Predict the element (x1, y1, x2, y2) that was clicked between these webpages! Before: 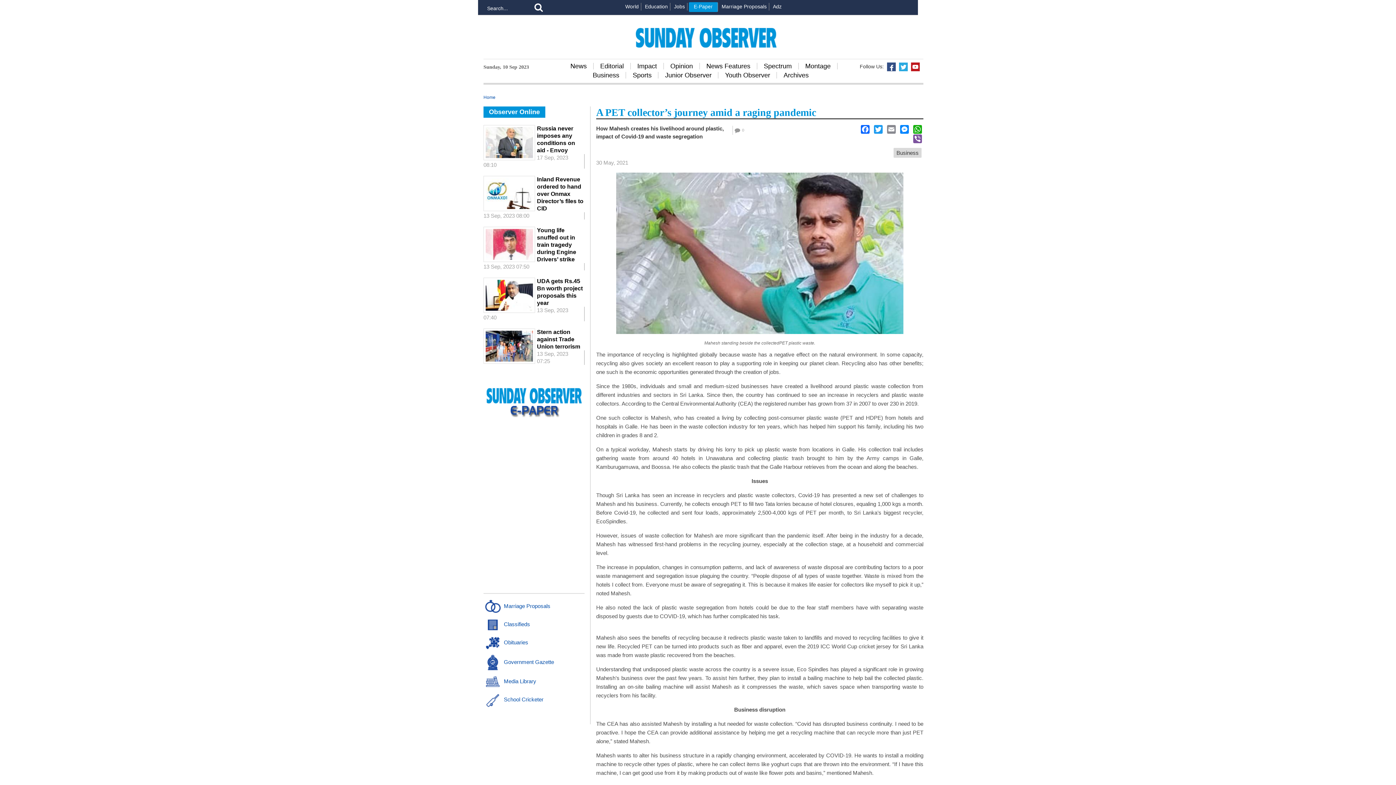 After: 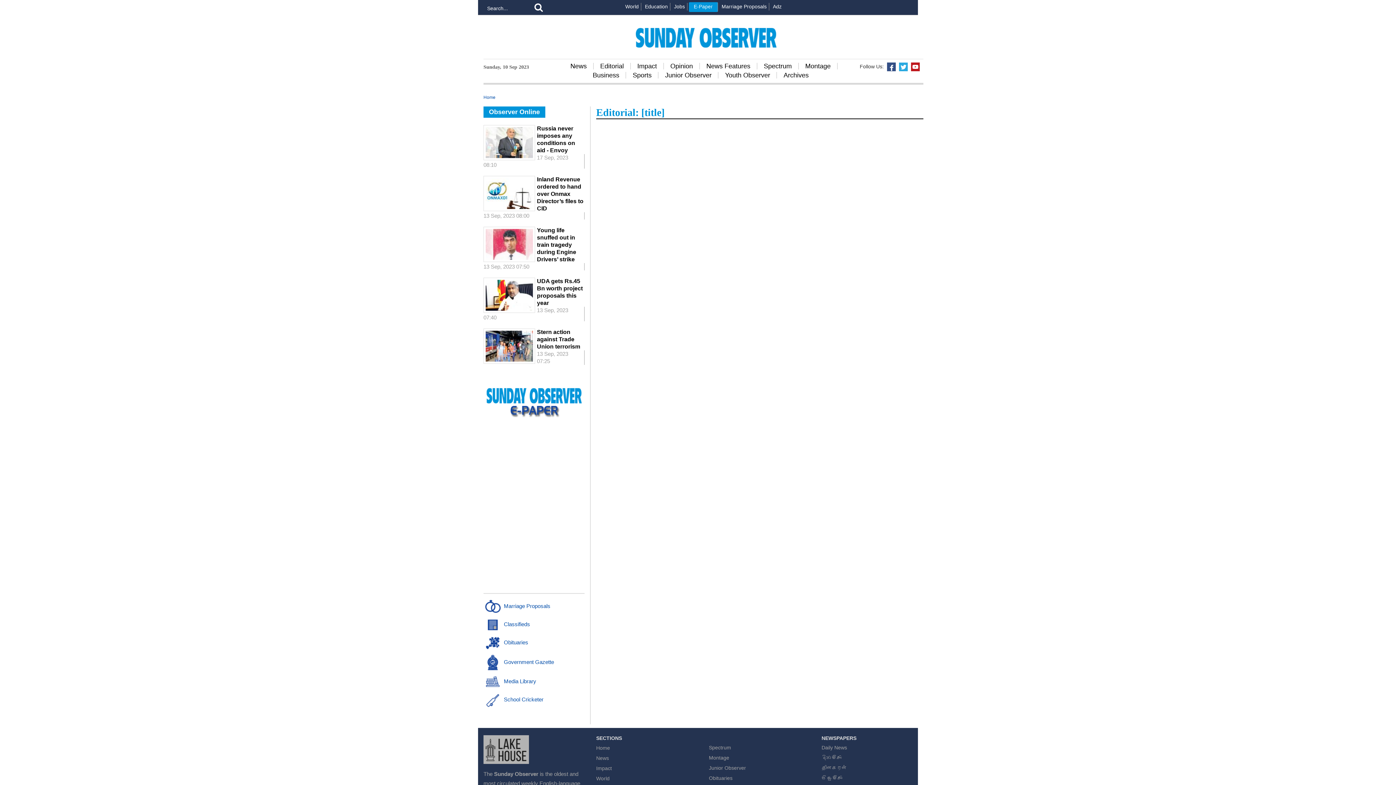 Action: label: Editorial bbox: (593, 62, 630, 69)